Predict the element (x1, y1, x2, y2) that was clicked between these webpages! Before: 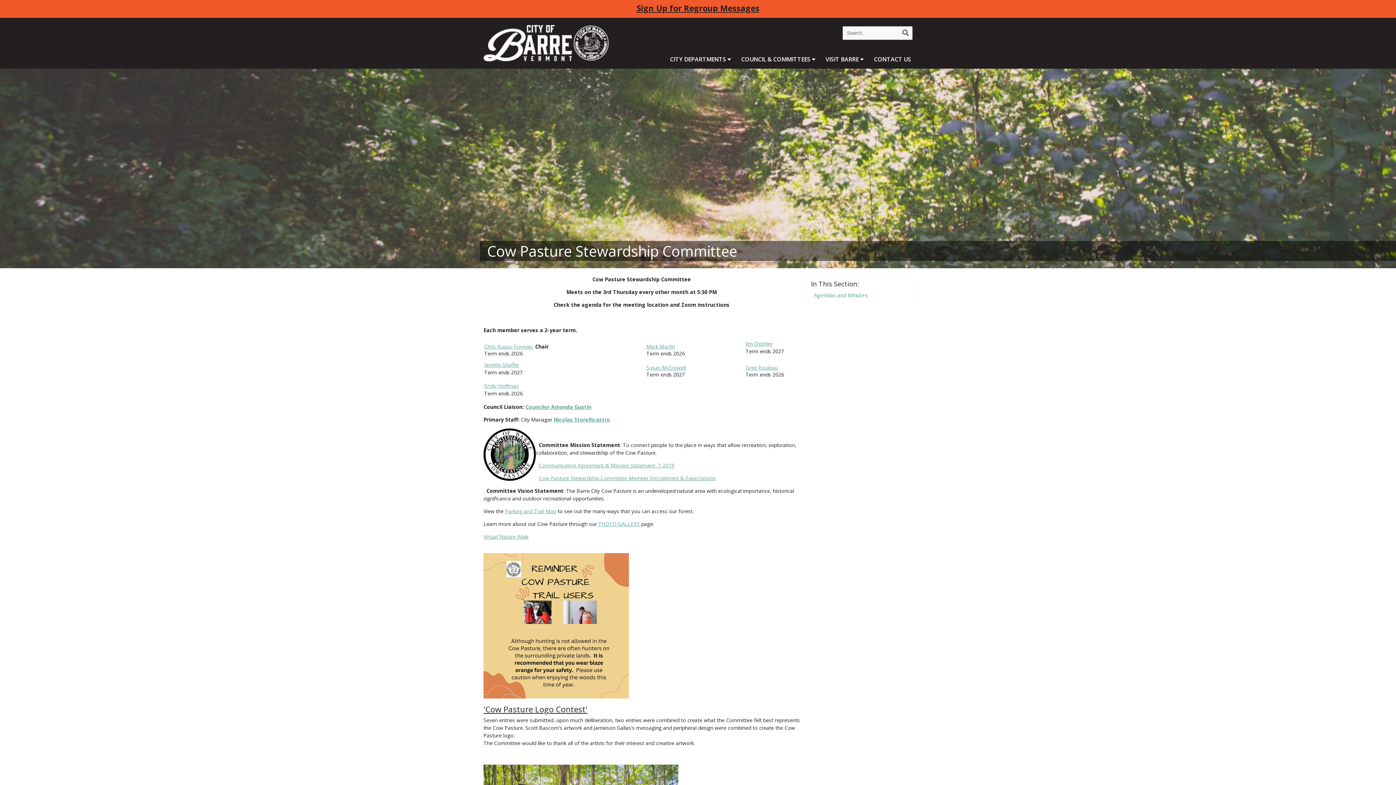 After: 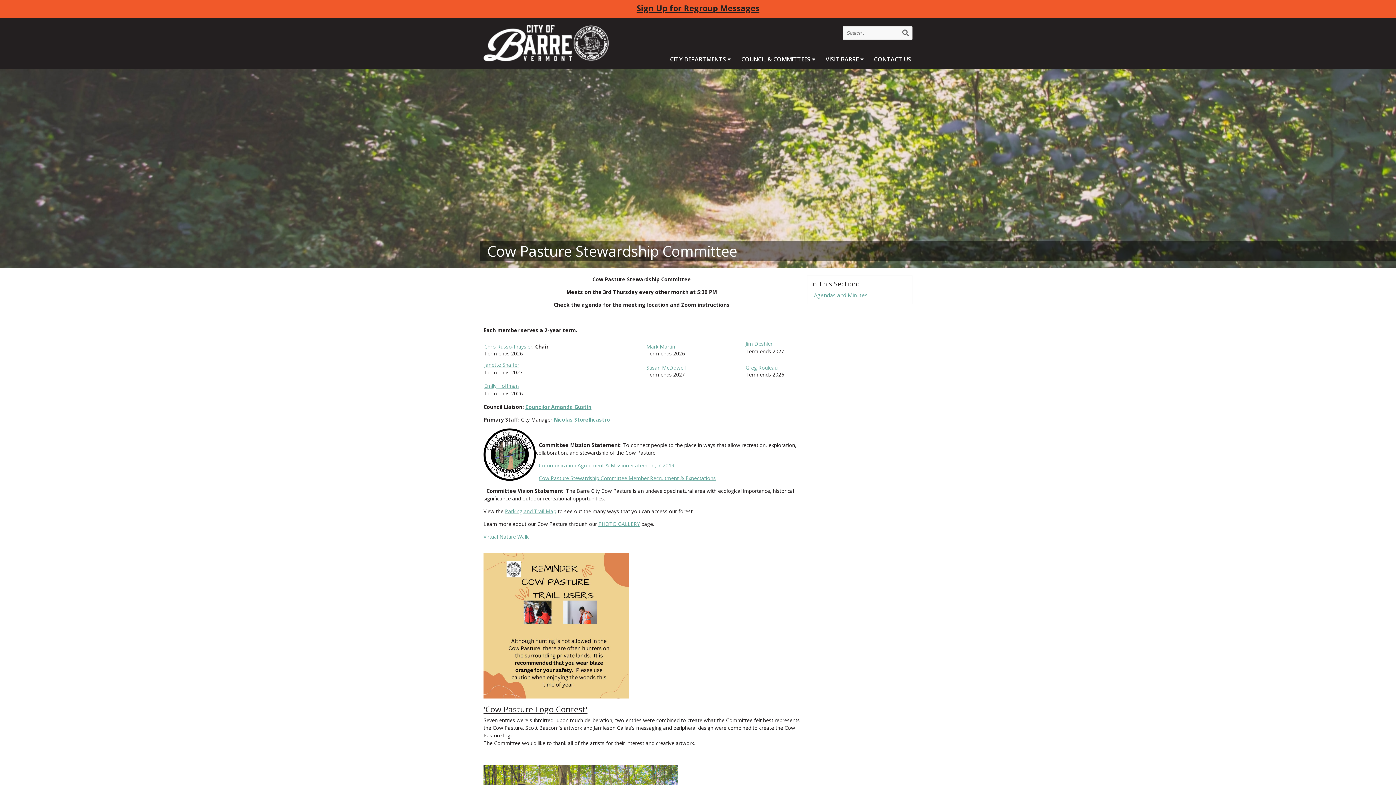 Action: bbox: (525, 403, 591, 410) label: Councilor Amanda Gustin